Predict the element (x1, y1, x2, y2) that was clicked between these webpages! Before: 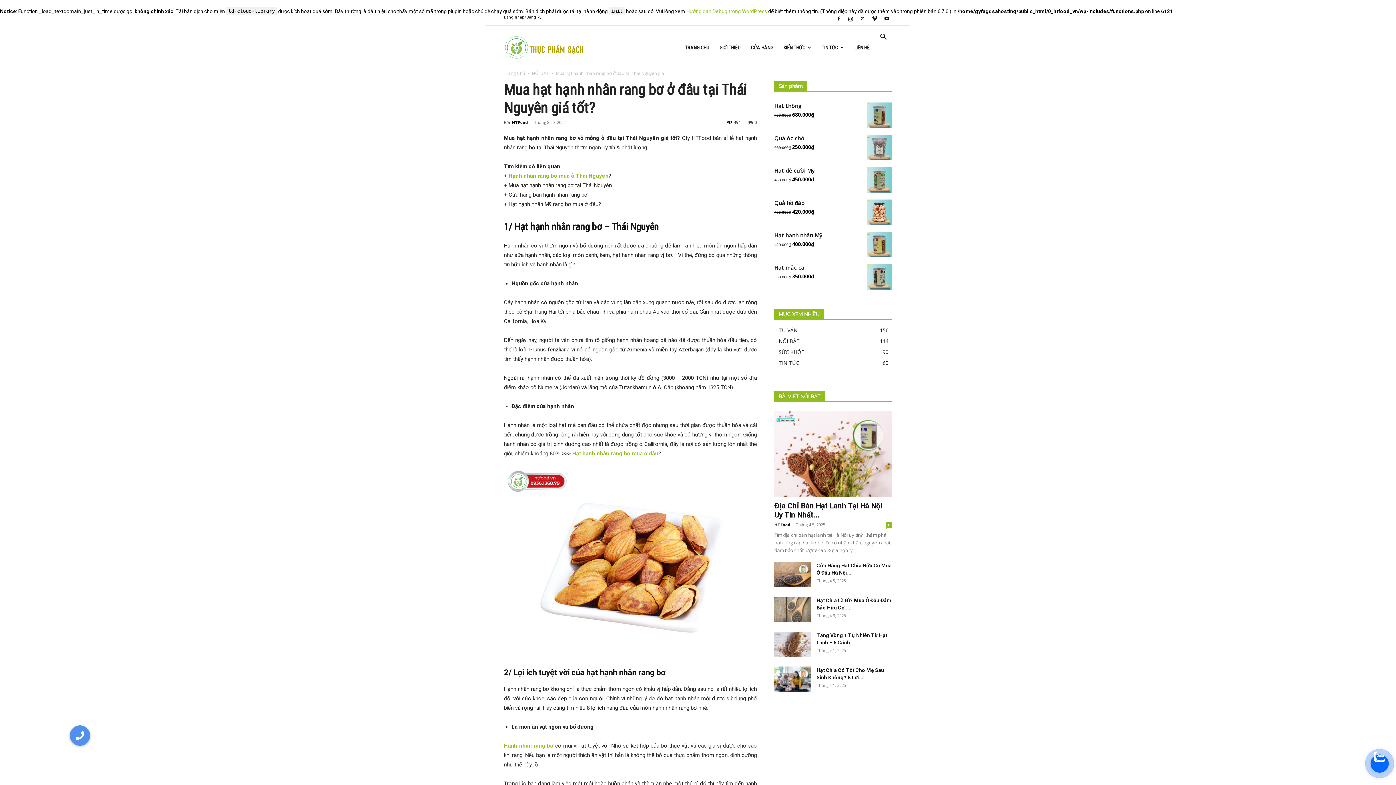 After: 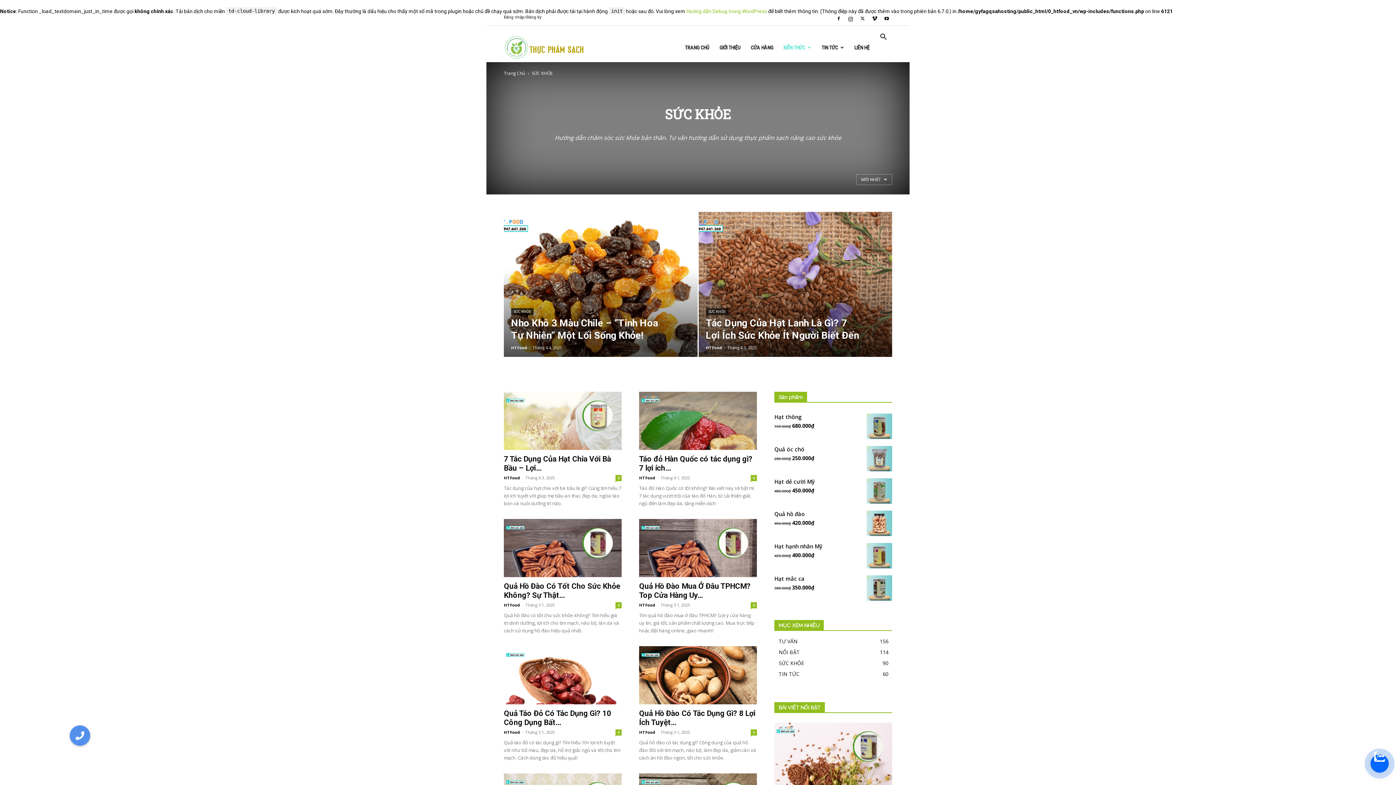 Action: bbox: (778, 348, 804, 355) label: SỨC KHỎE
90